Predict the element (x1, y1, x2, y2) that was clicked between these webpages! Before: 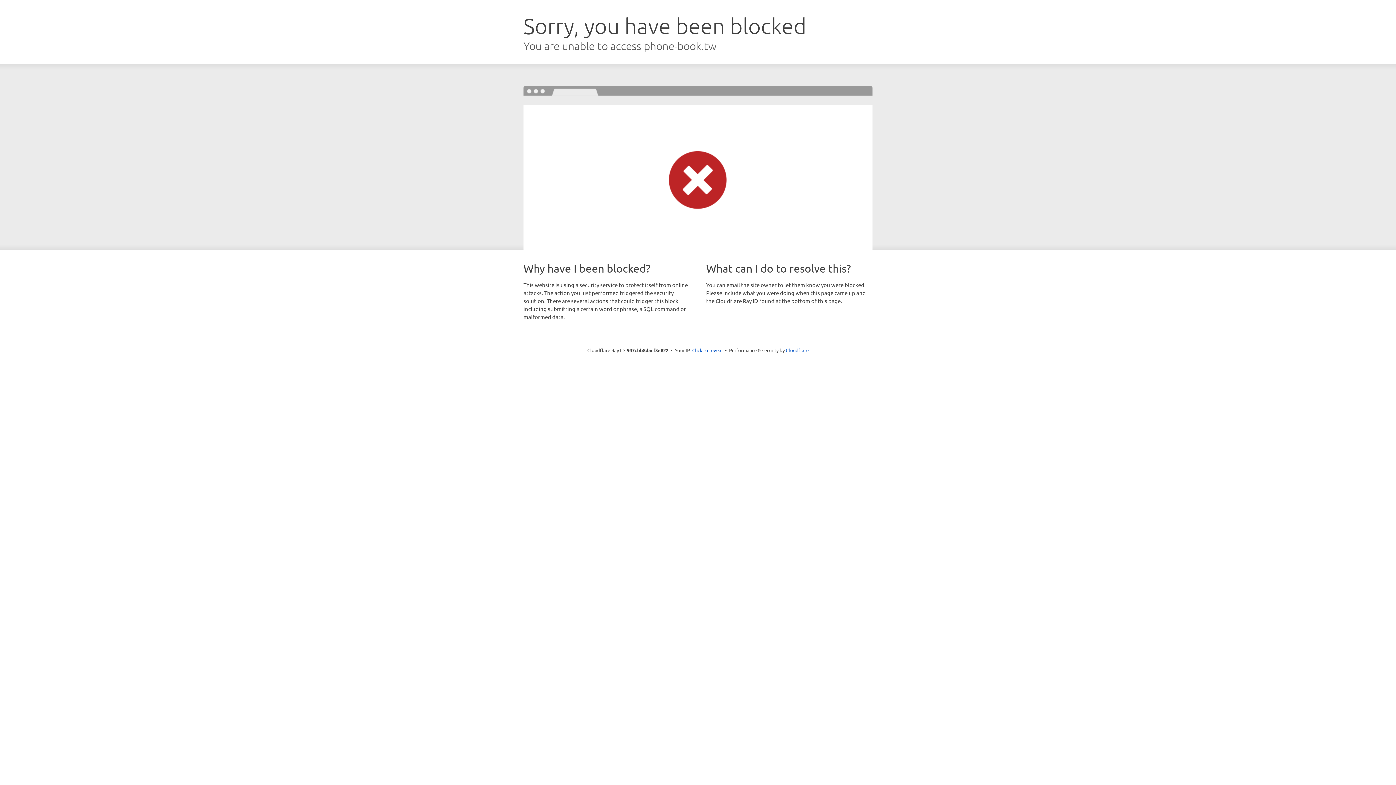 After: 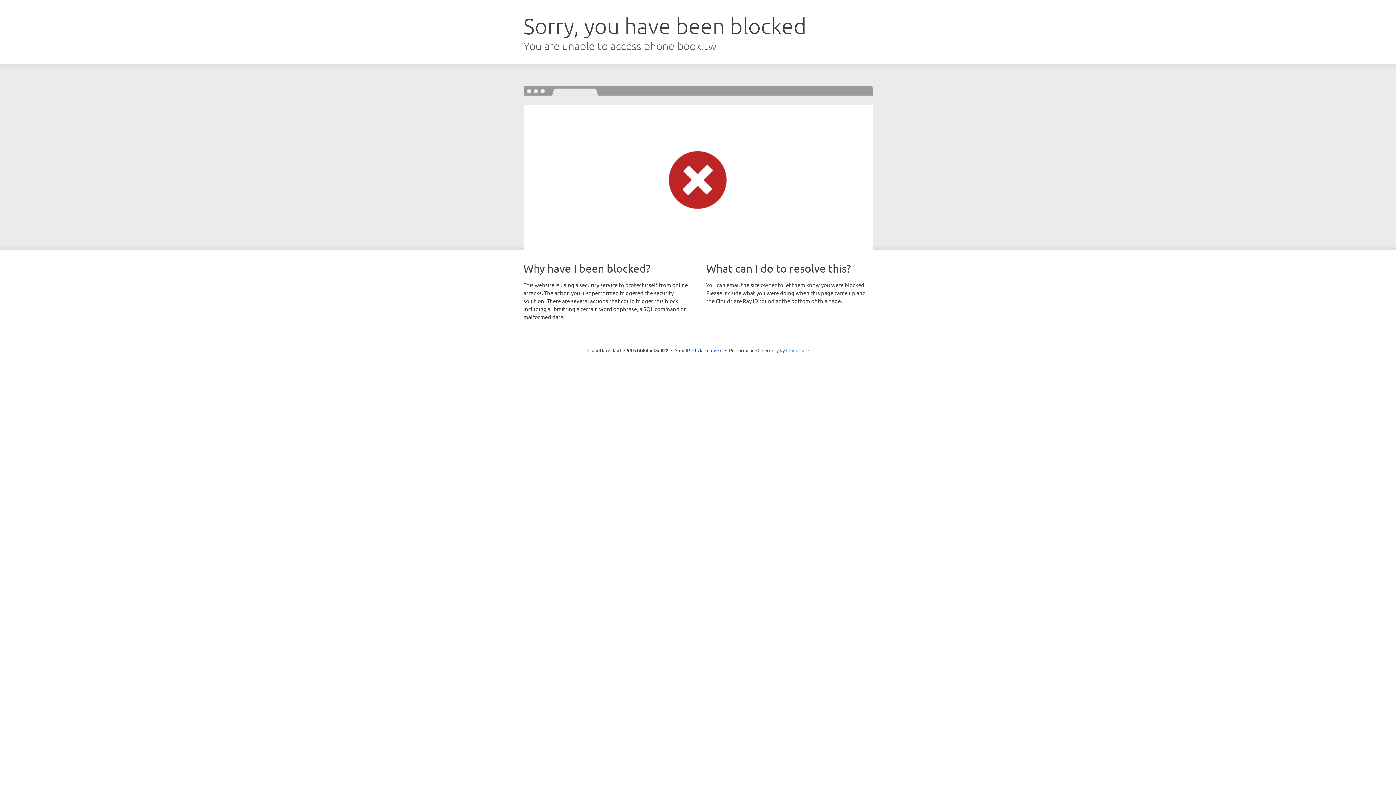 Action: label: Cloudflare bbox: (786, 347, 808, 353)